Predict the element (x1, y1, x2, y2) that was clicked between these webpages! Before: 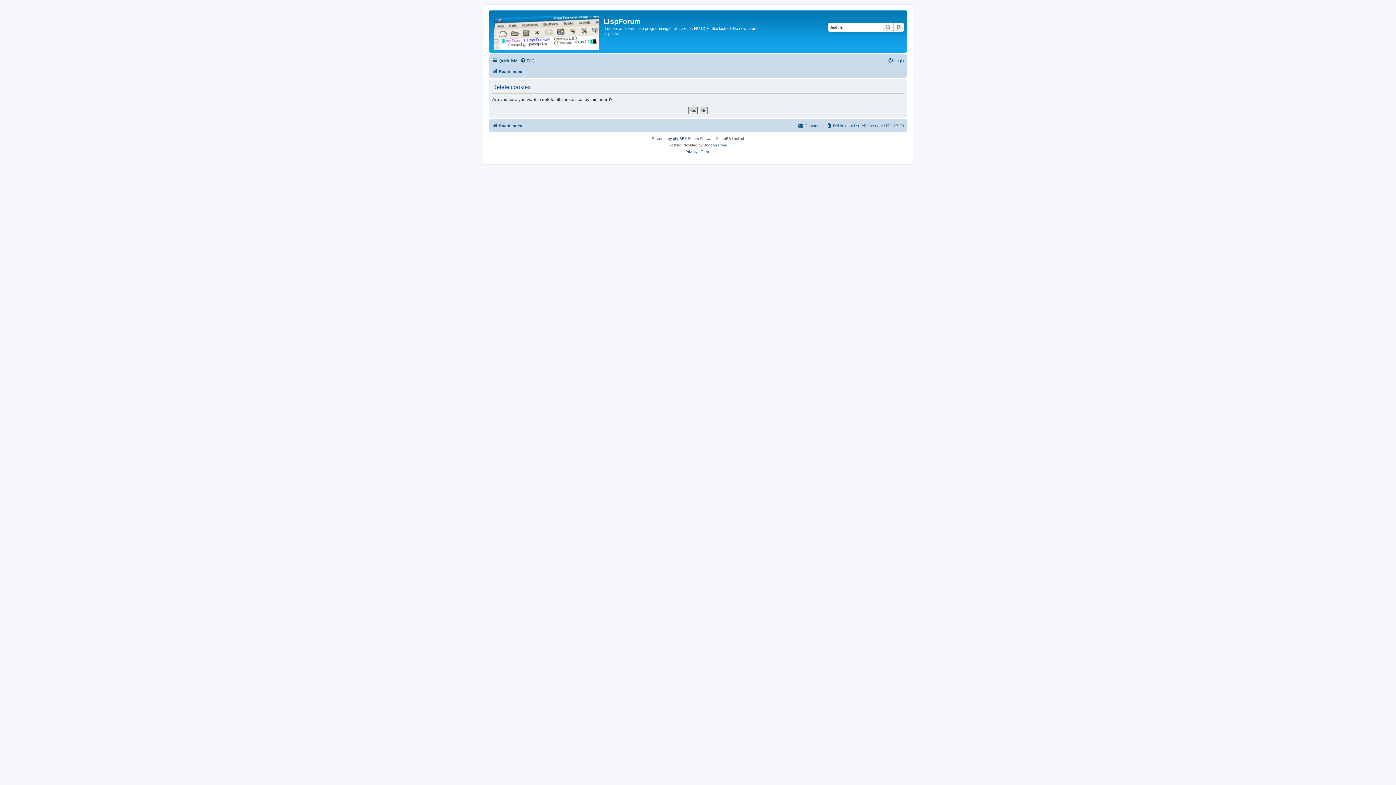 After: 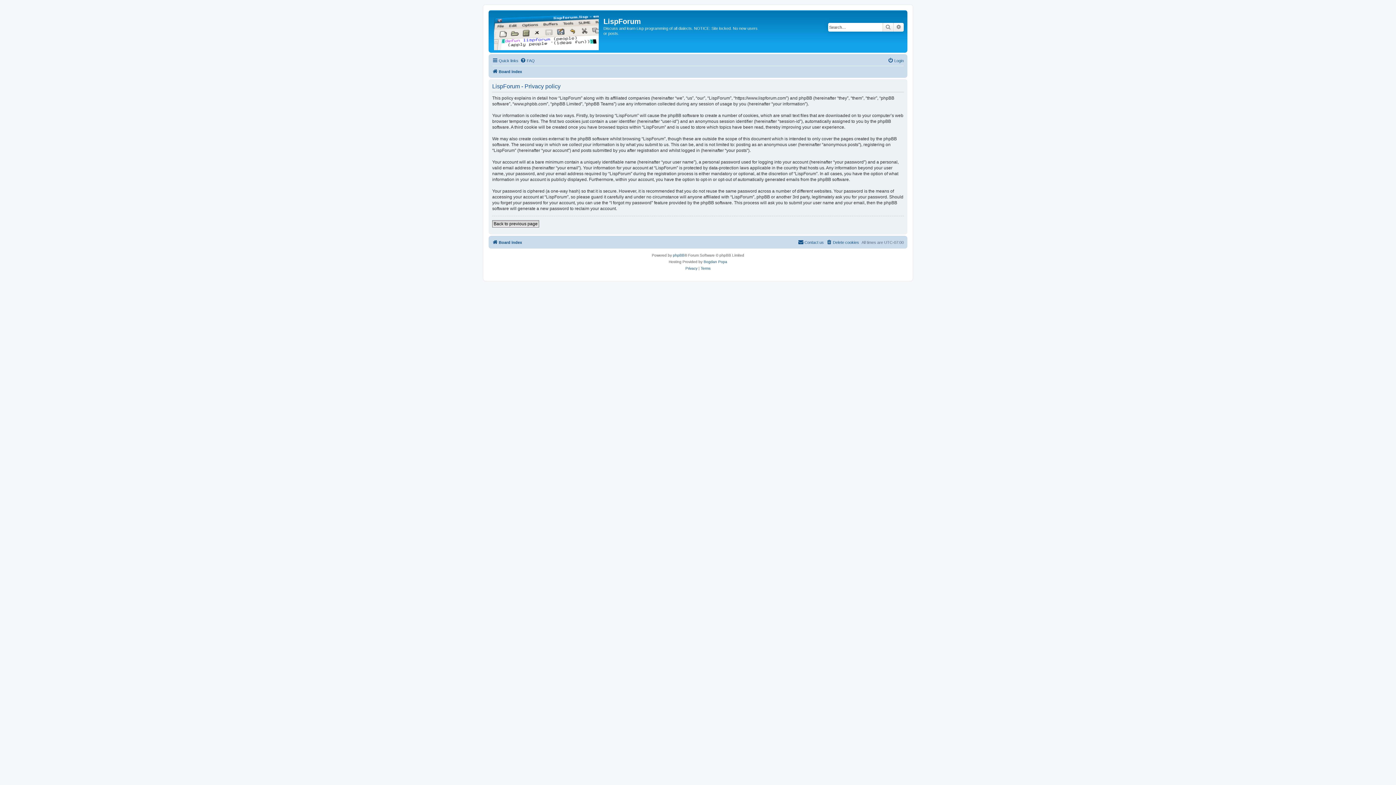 Action: bbox: (685, 148, 697, 155) label: Privacy